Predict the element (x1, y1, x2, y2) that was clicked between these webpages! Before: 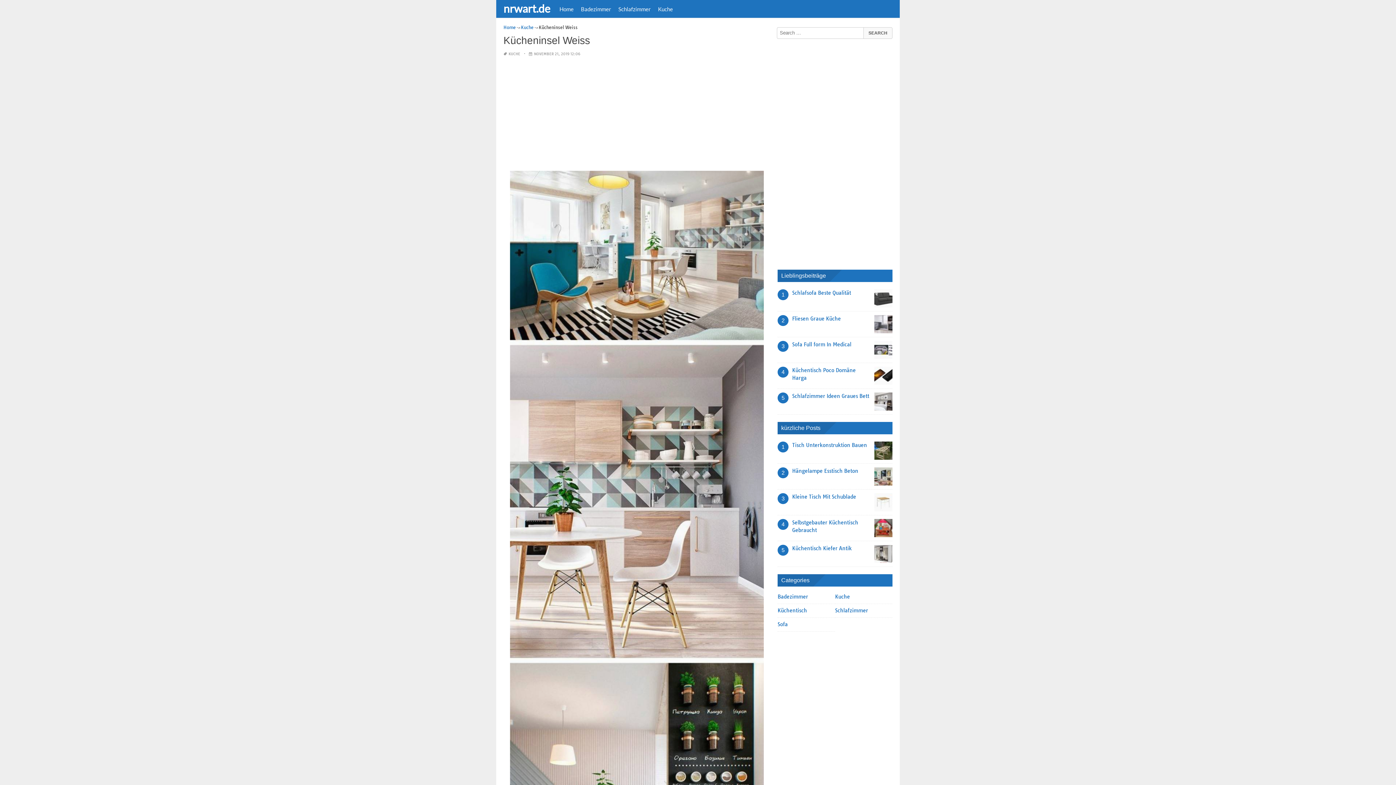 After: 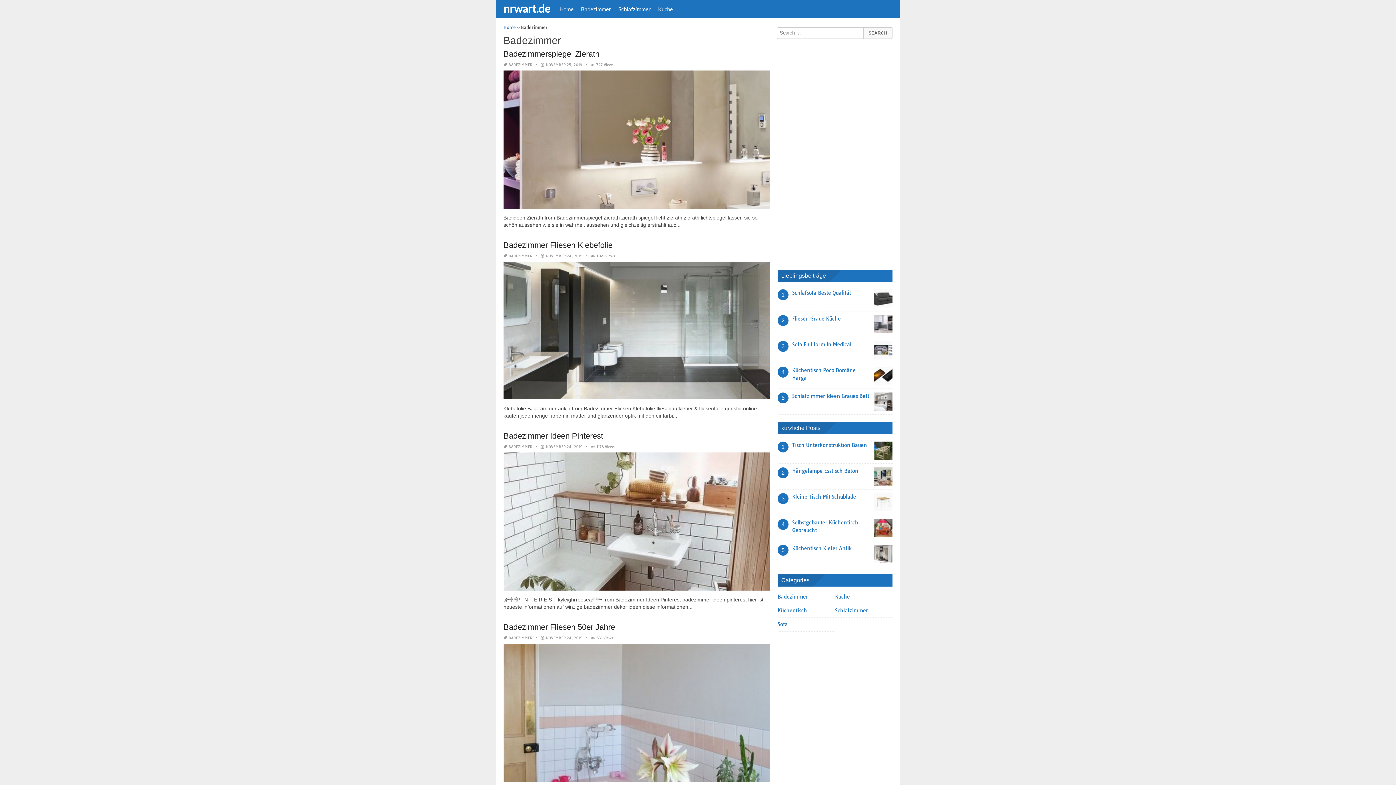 Action: label: Badezimmer bbox: (577, 0, 614, 17)